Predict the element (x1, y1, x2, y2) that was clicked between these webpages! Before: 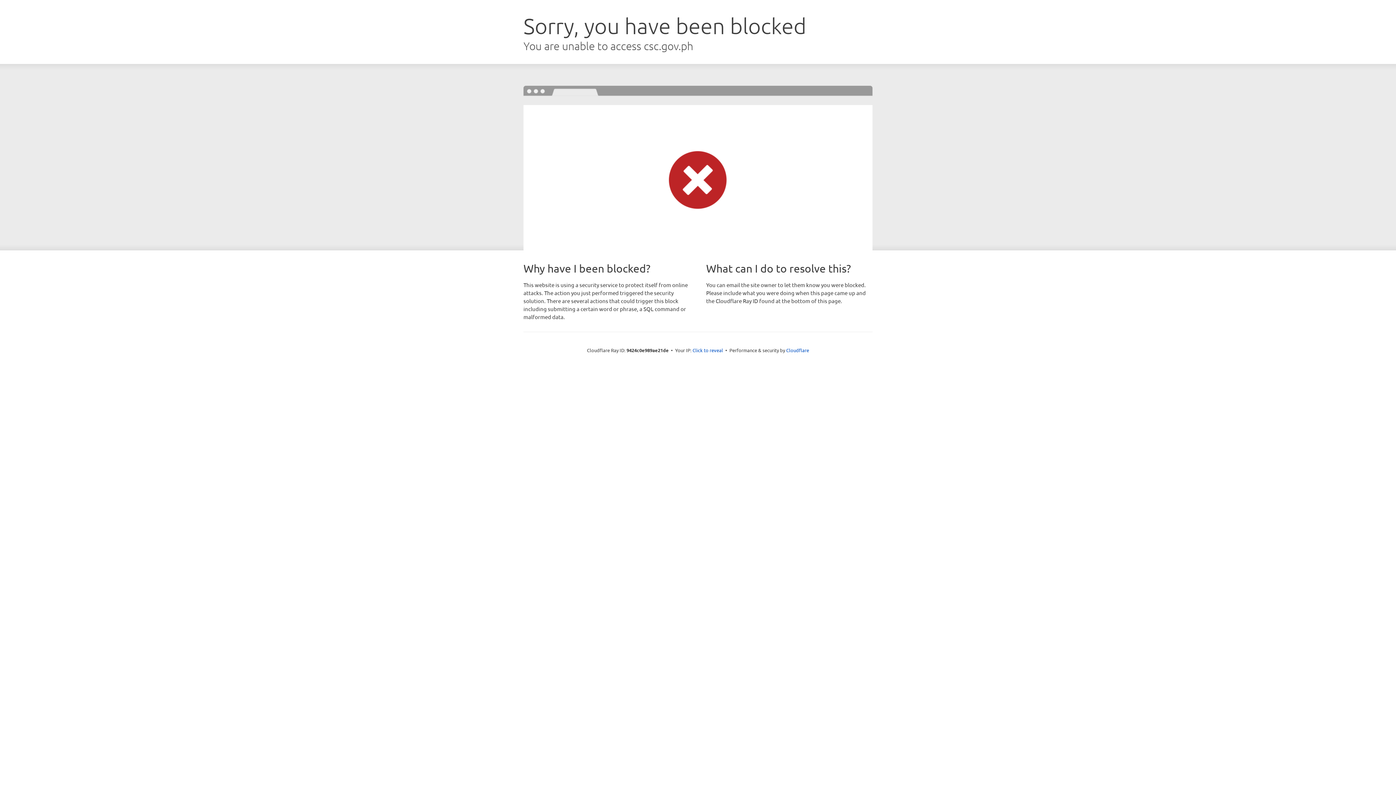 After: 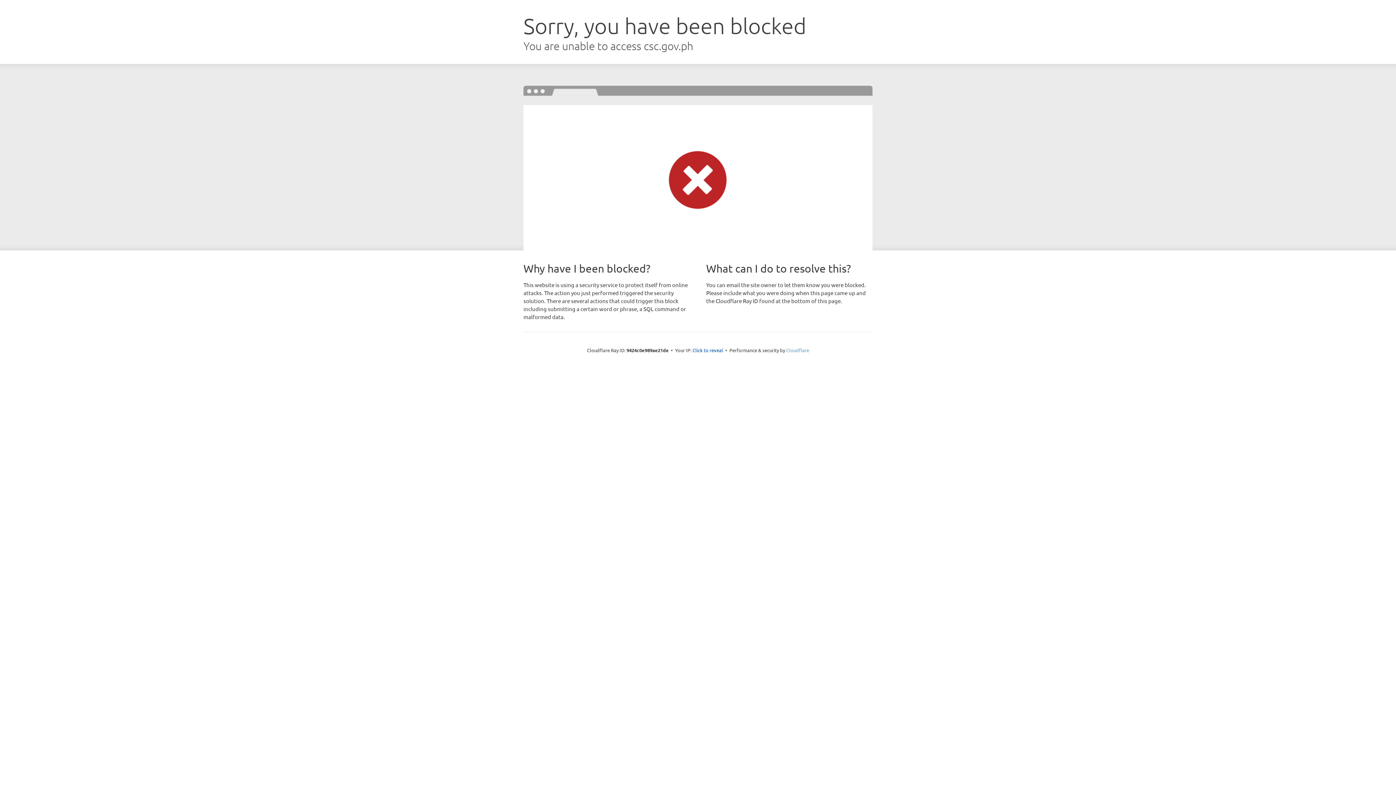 Action: label: Cloudflare bbox: (786, 347, 809, 353)